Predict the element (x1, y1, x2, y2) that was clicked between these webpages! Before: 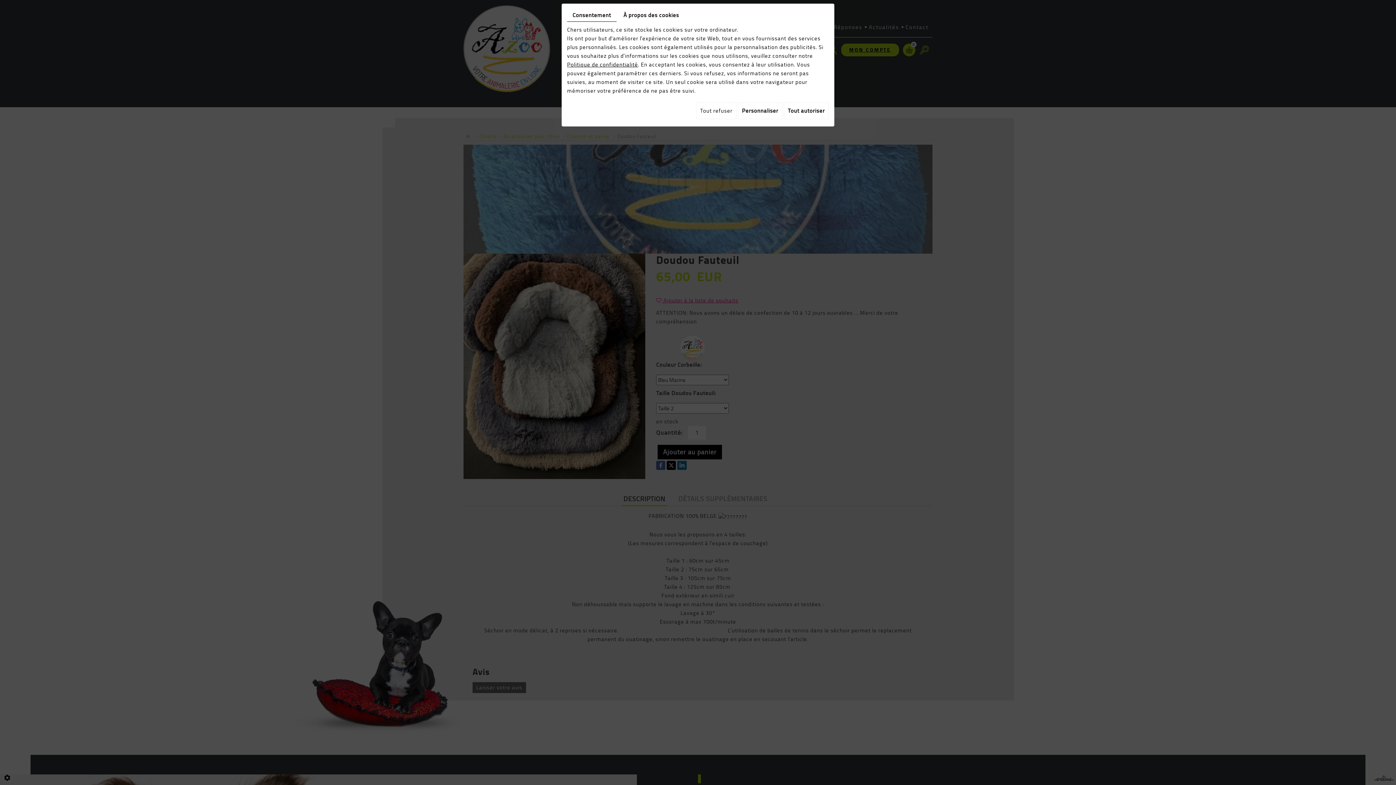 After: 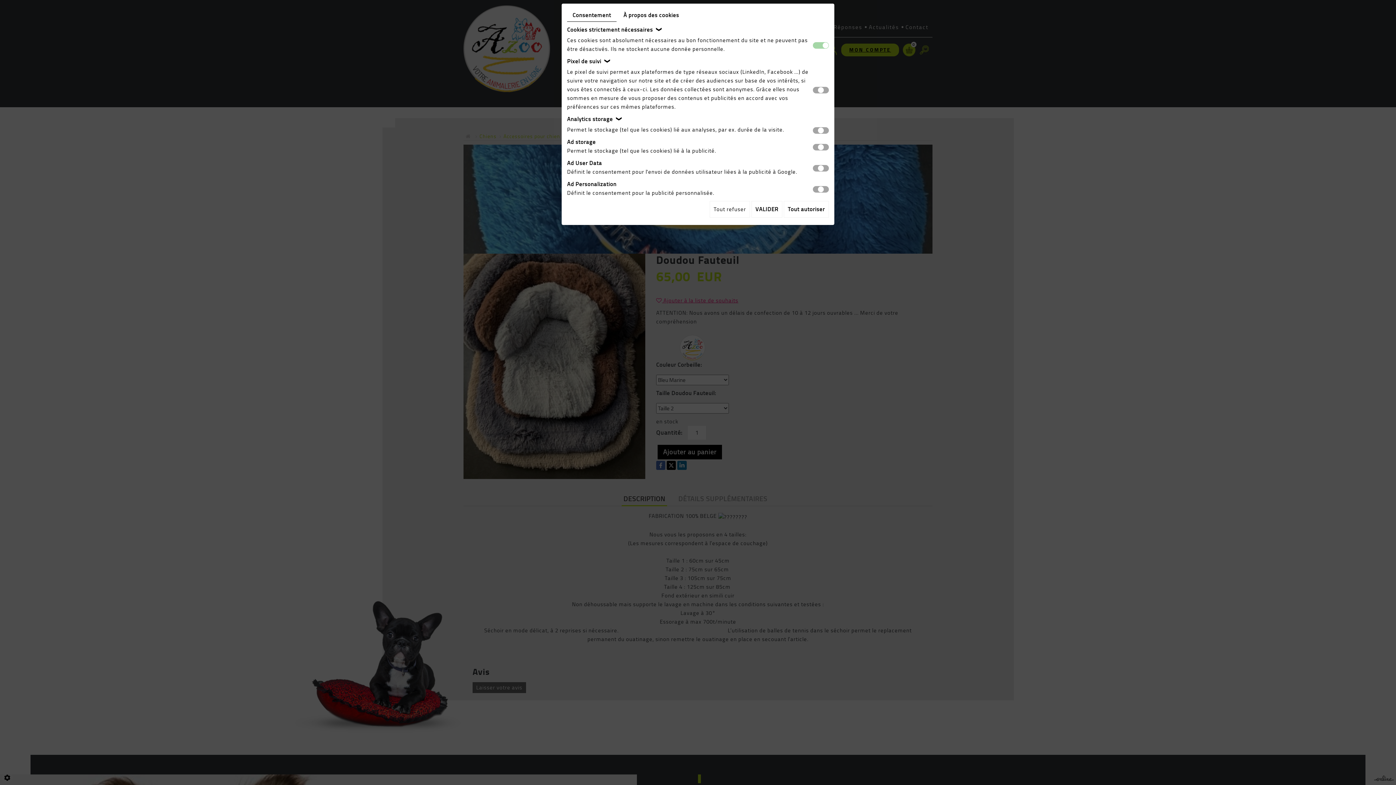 Action: label: Personnaliser bbox: (738, 102, 782, 119)